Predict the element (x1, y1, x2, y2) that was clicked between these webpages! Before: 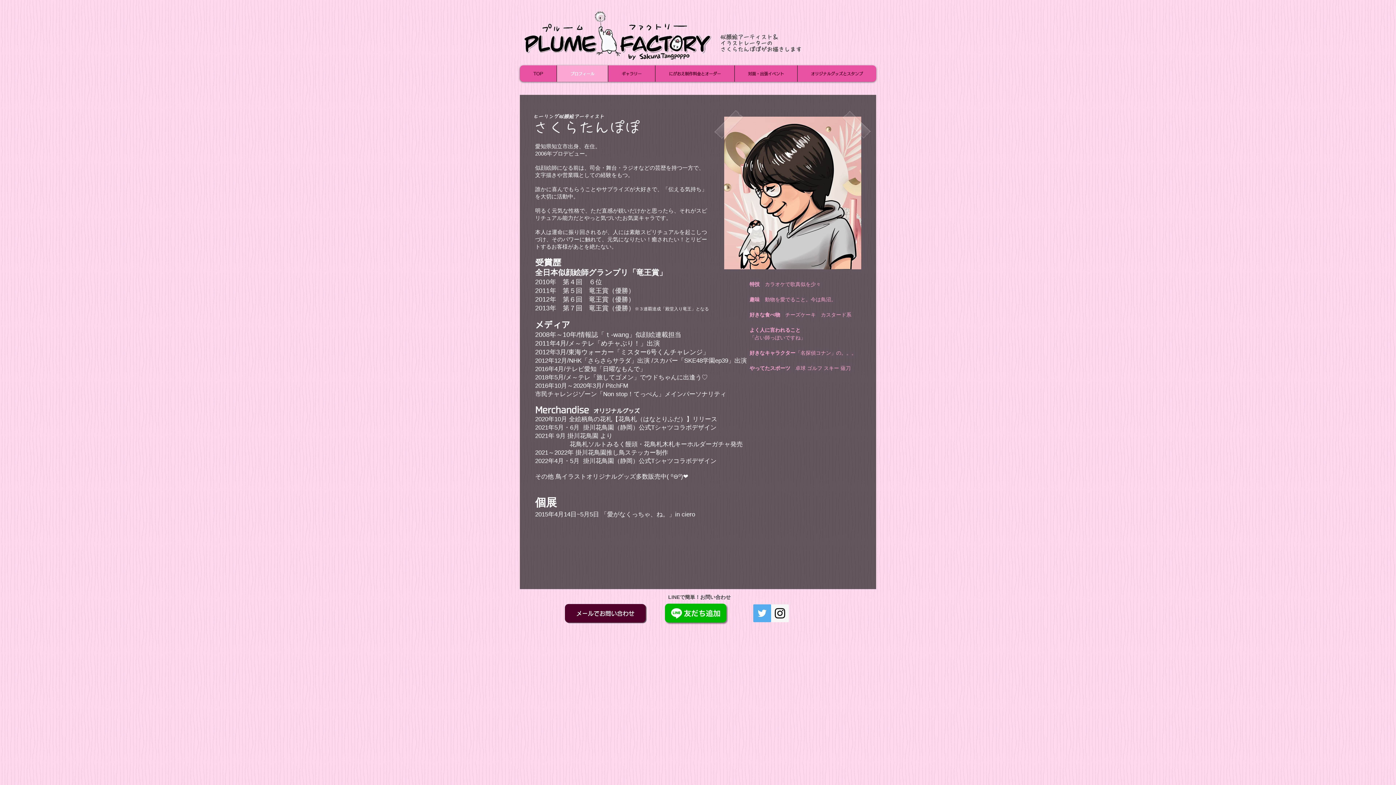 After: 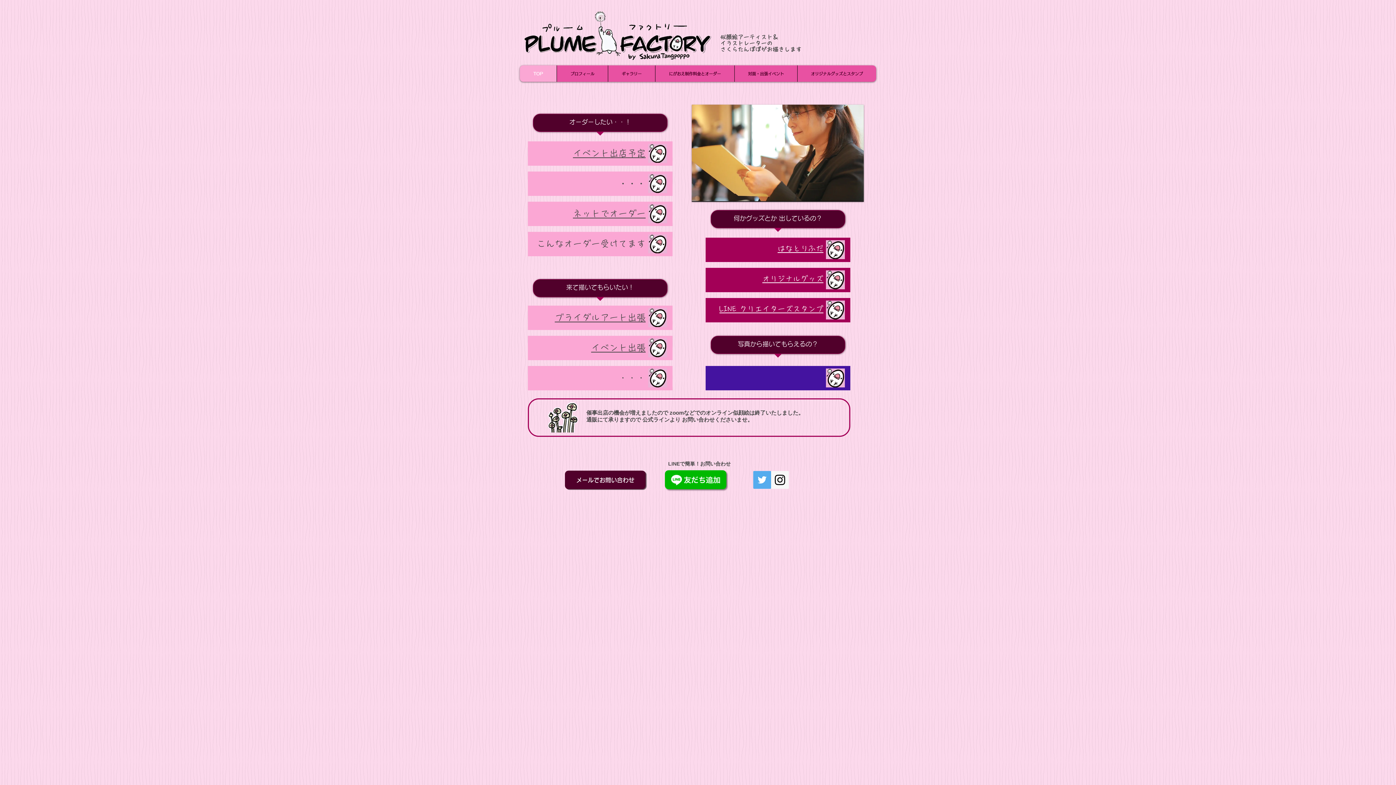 Action: label: TOP bbox: (520, 65, 556, 81)